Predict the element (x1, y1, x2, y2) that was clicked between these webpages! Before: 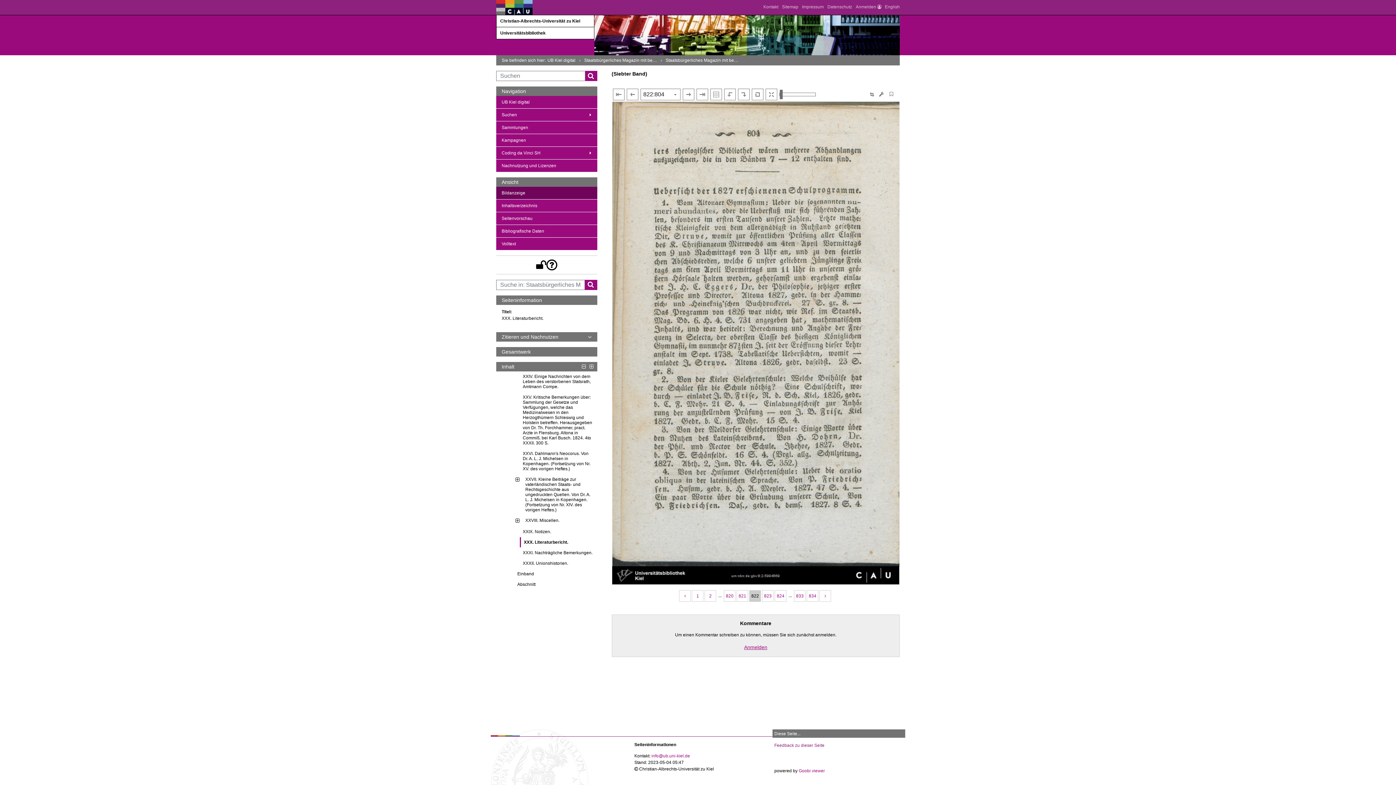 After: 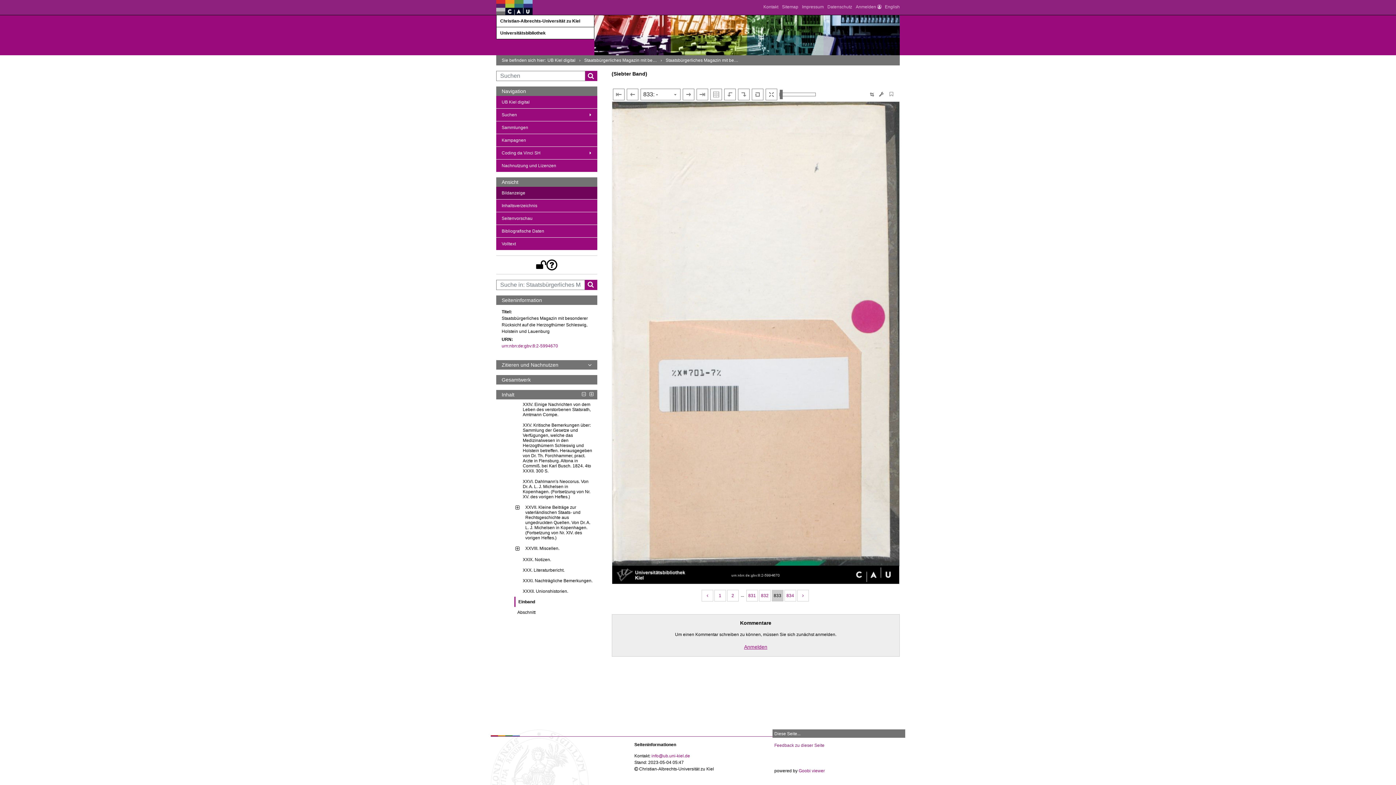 Action: bbox: (794, 591, 805, 601) label: 833